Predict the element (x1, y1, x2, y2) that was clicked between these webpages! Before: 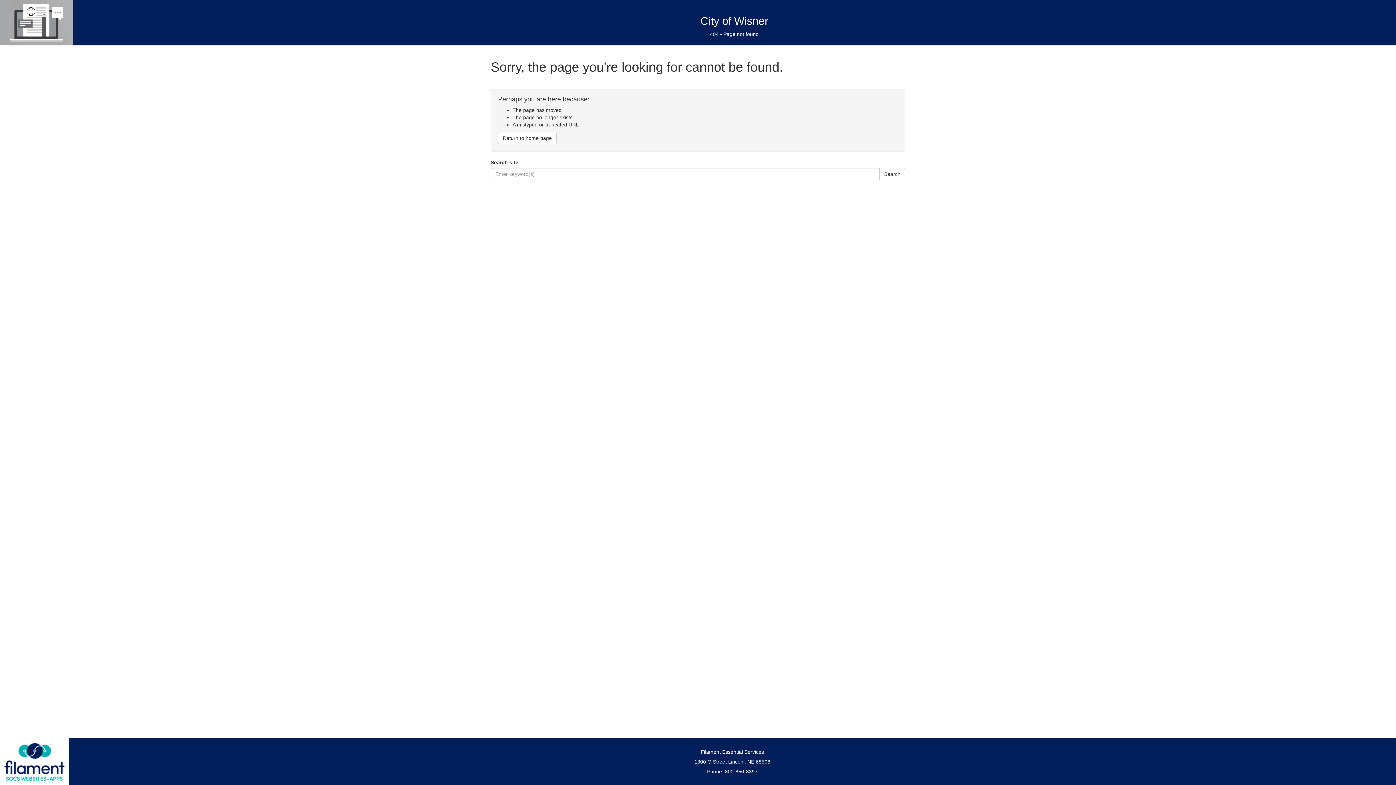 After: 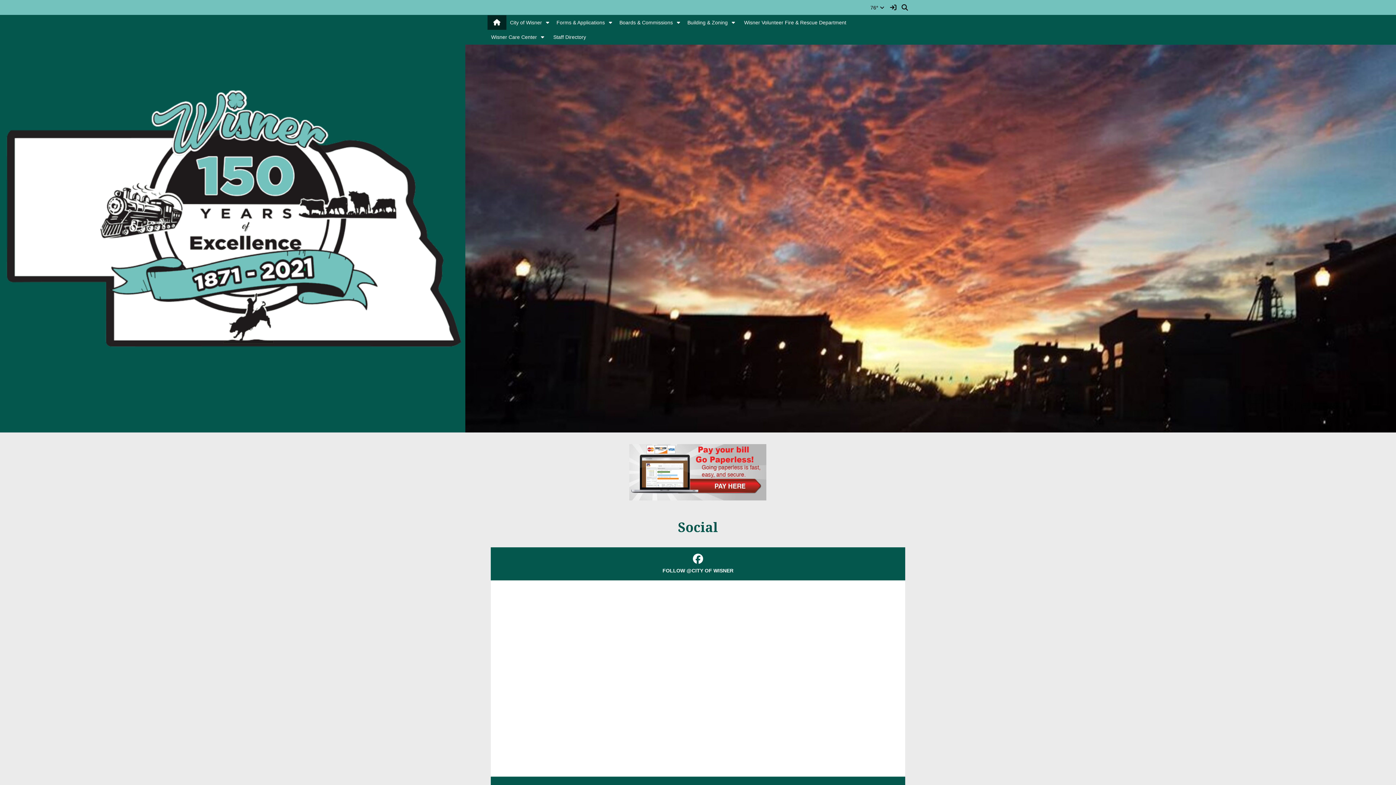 Action: bbox: (700, 14, 768, 26) label: City of Wisner